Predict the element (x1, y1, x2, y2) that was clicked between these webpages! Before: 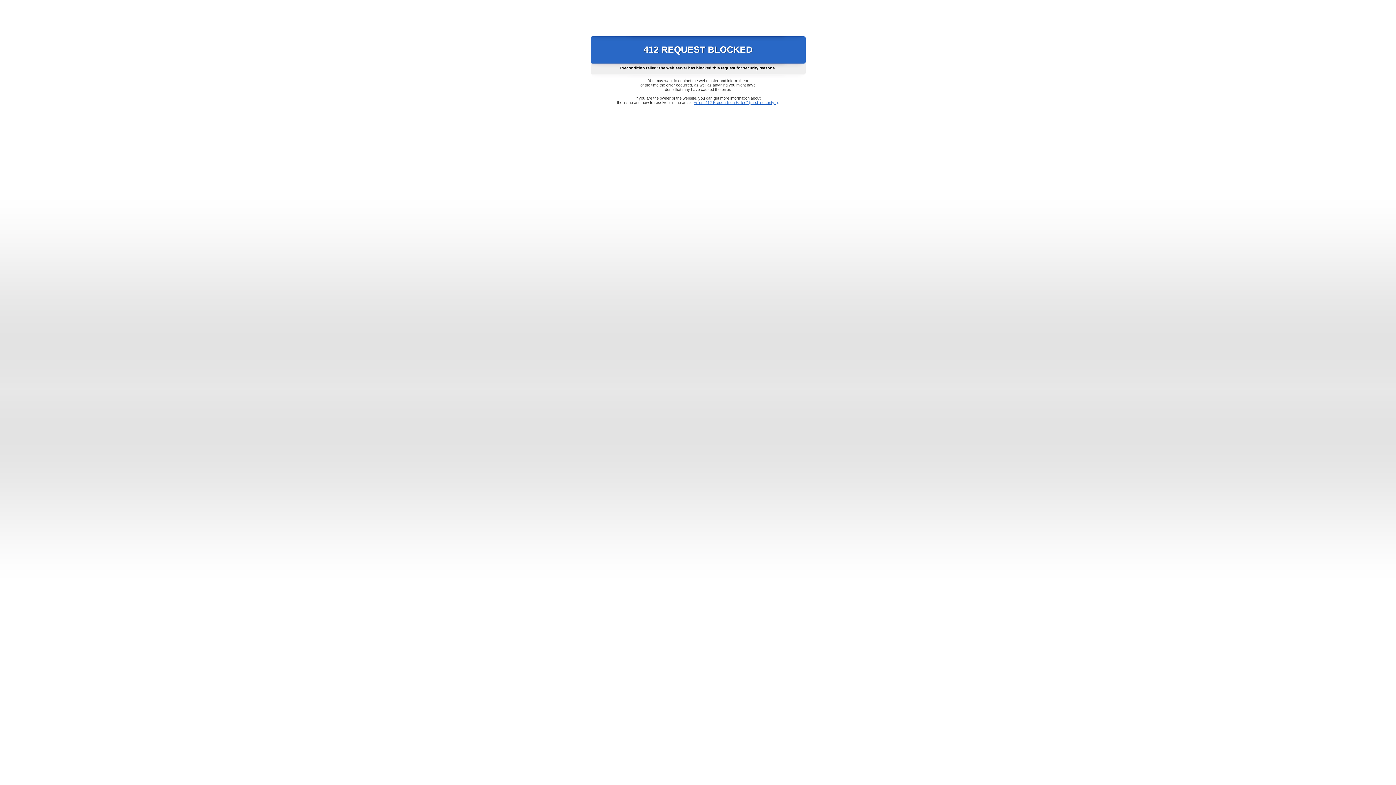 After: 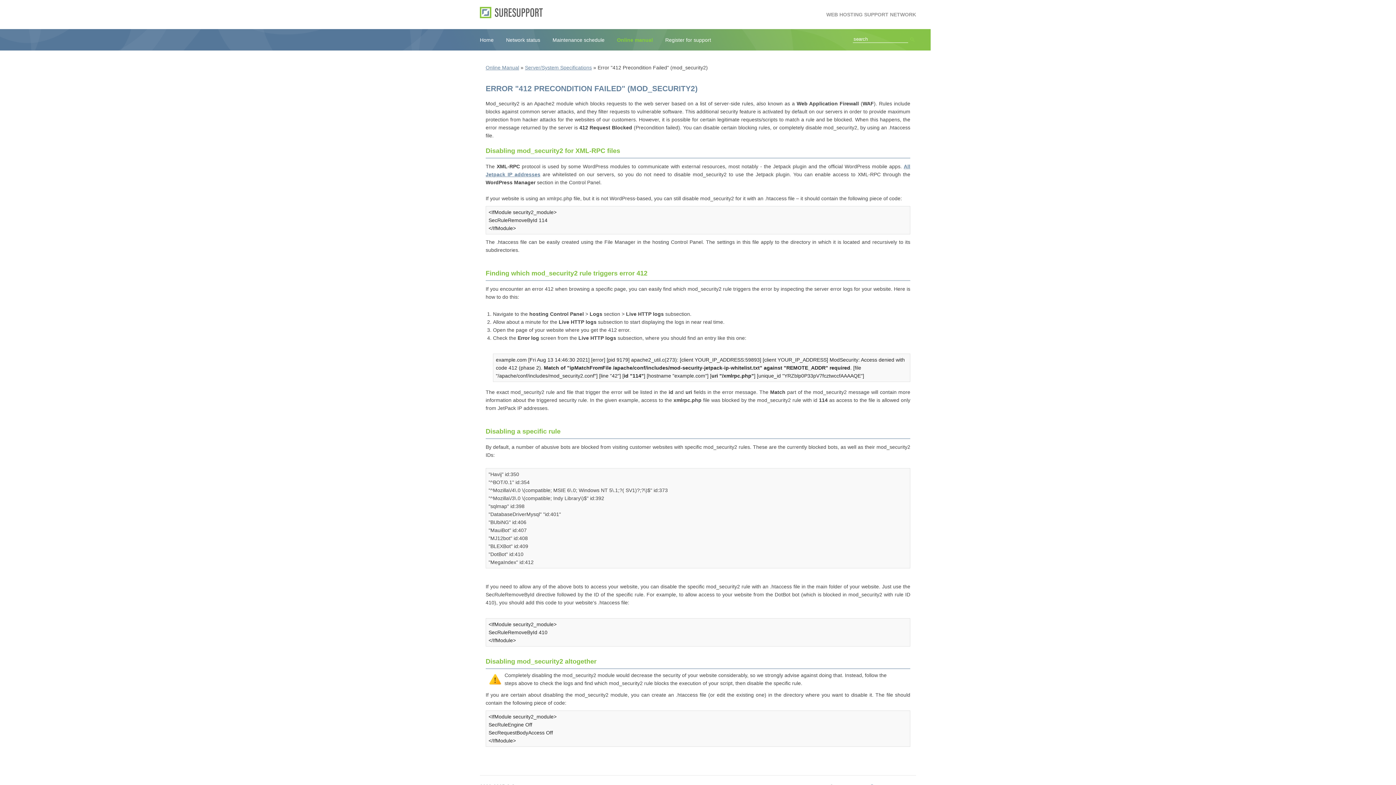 Action: label: Error "412 Precondition Failed" (mod_security2) bbox: (693, 100, 778, 104)